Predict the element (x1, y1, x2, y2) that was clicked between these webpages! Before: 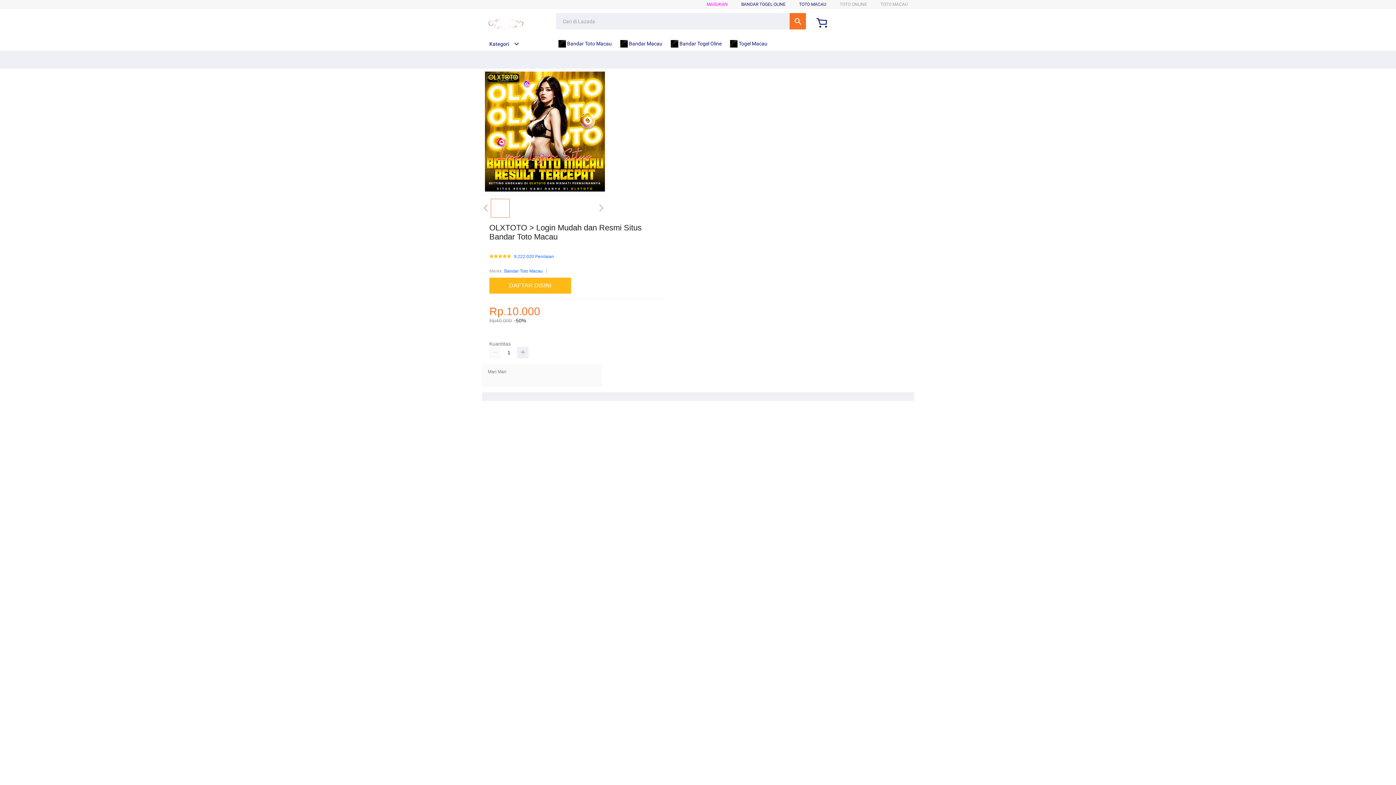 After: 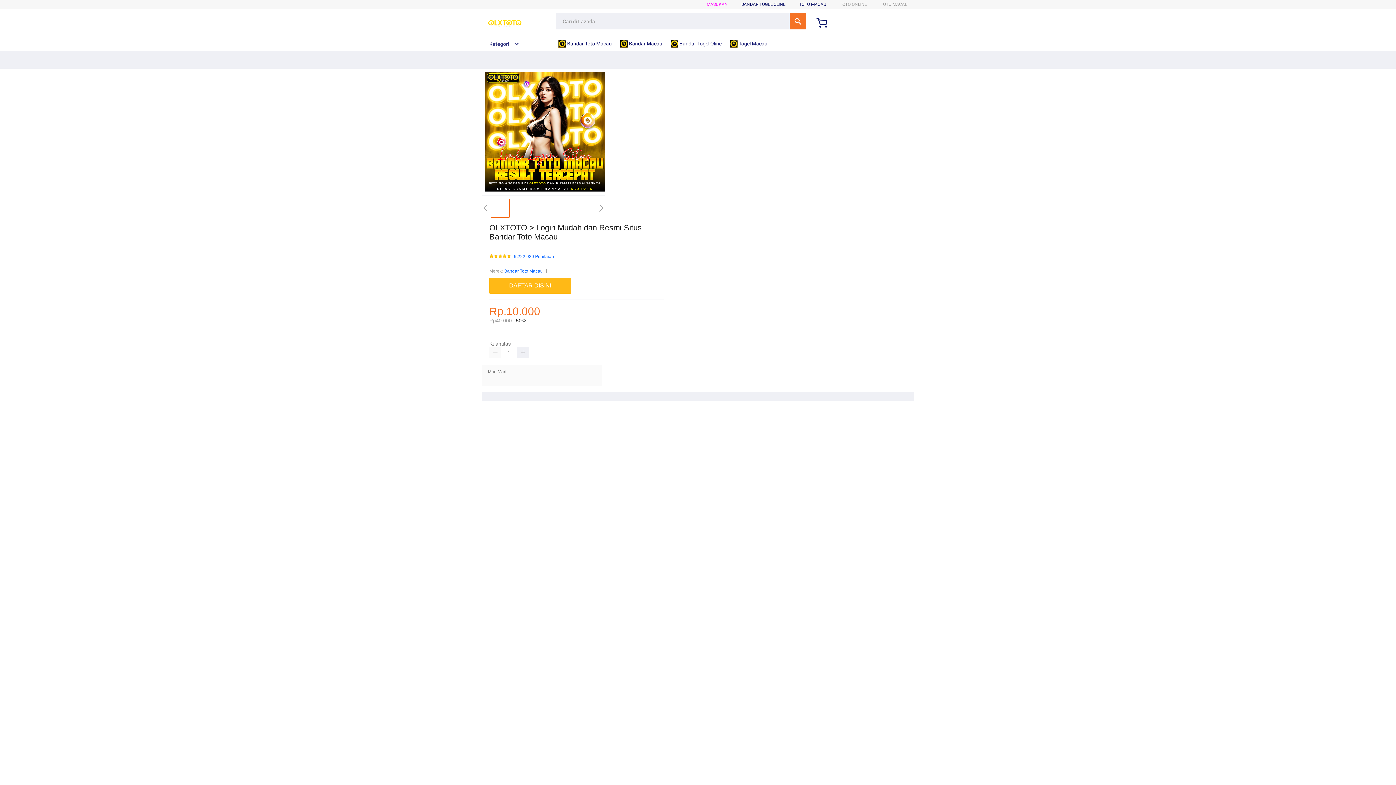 Action: bbox: (799, 1, 826, 6) label: TOTO MACAU